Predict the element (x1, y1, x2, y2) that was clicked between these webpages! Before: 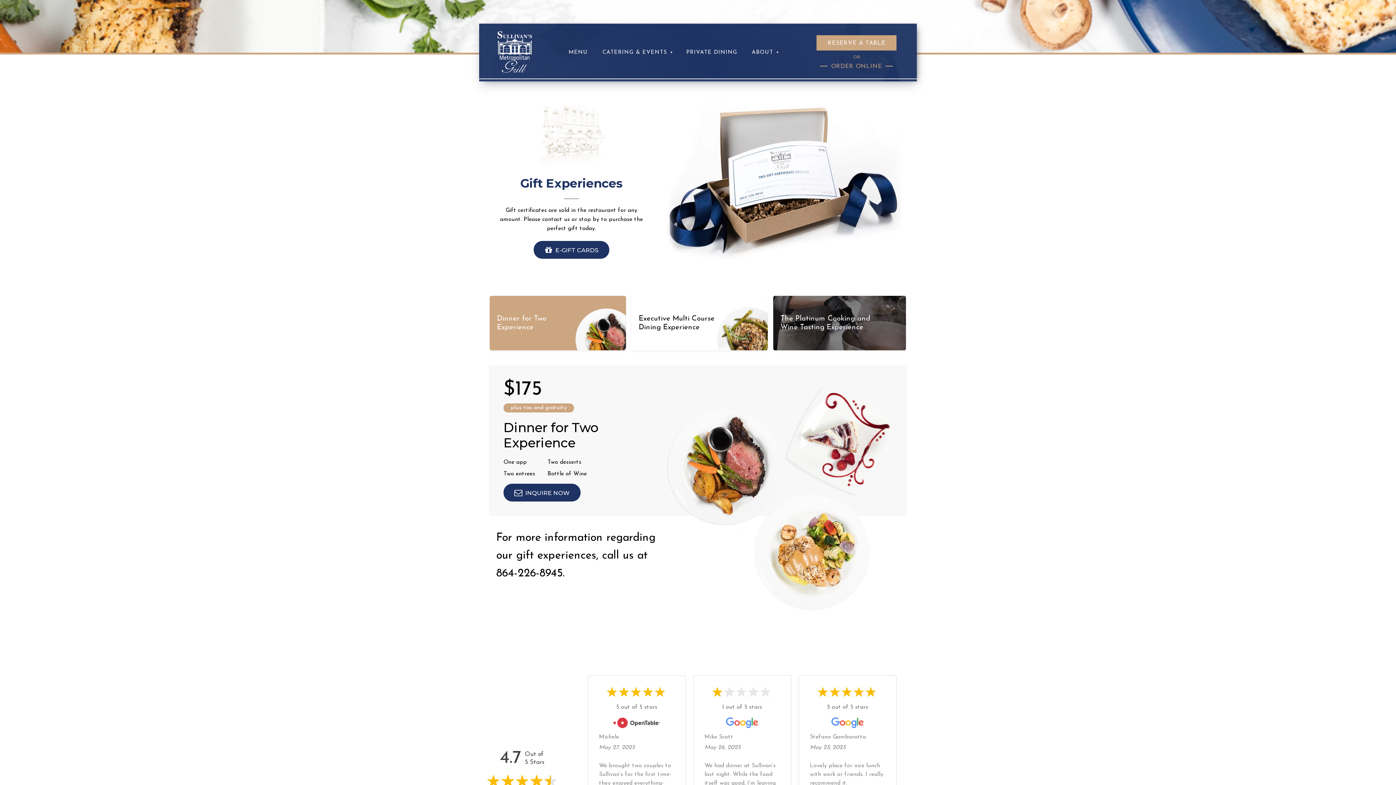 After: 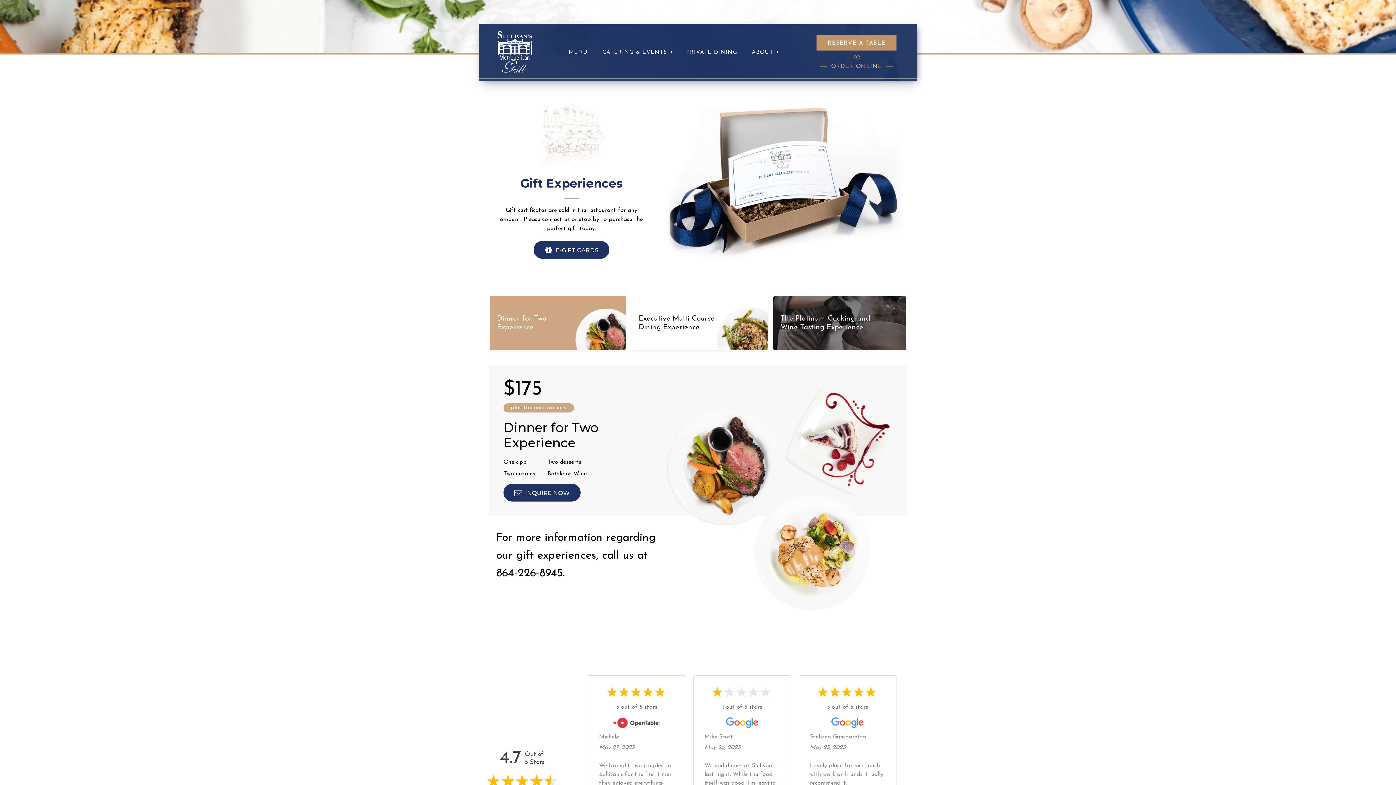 Action: label: RESERVE A TABLE bbox: (816, 35, 896, 50)